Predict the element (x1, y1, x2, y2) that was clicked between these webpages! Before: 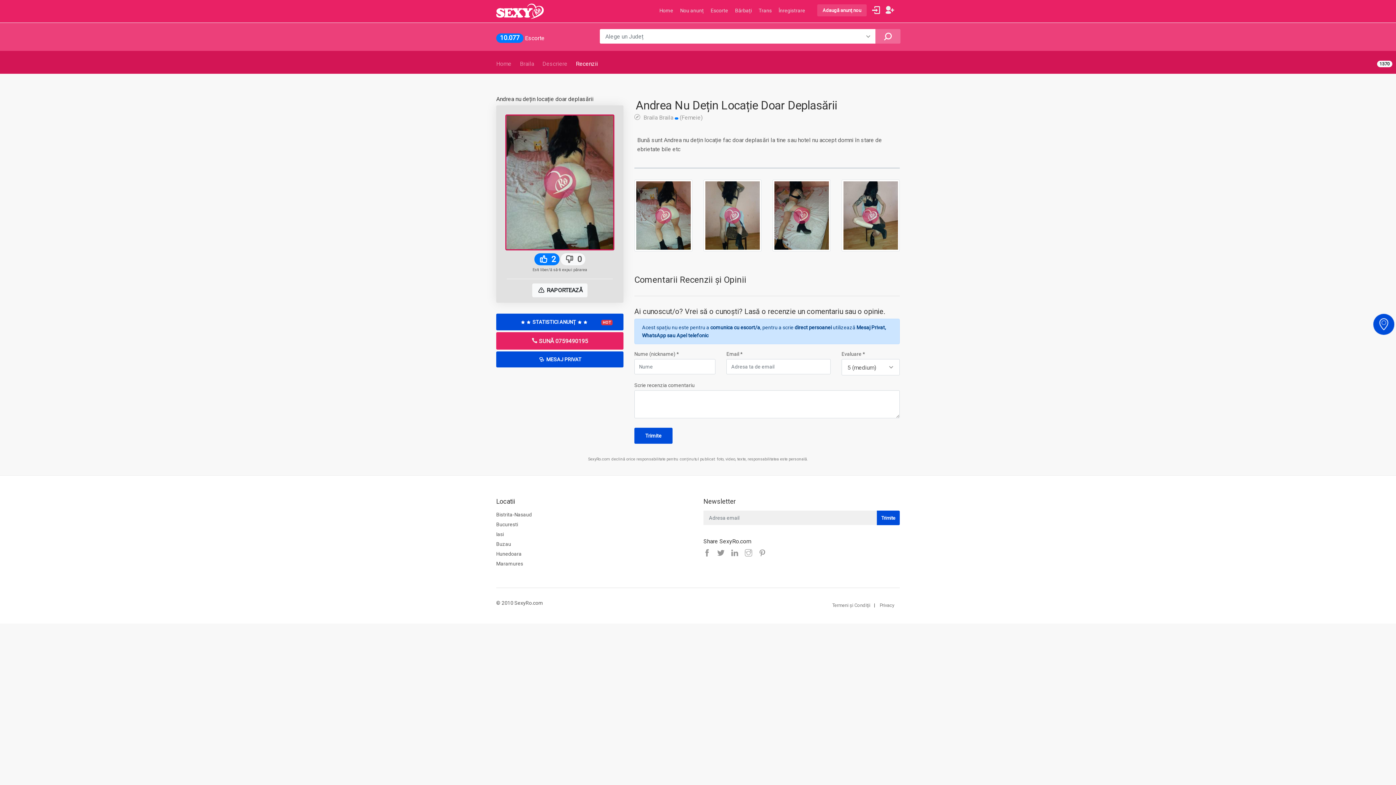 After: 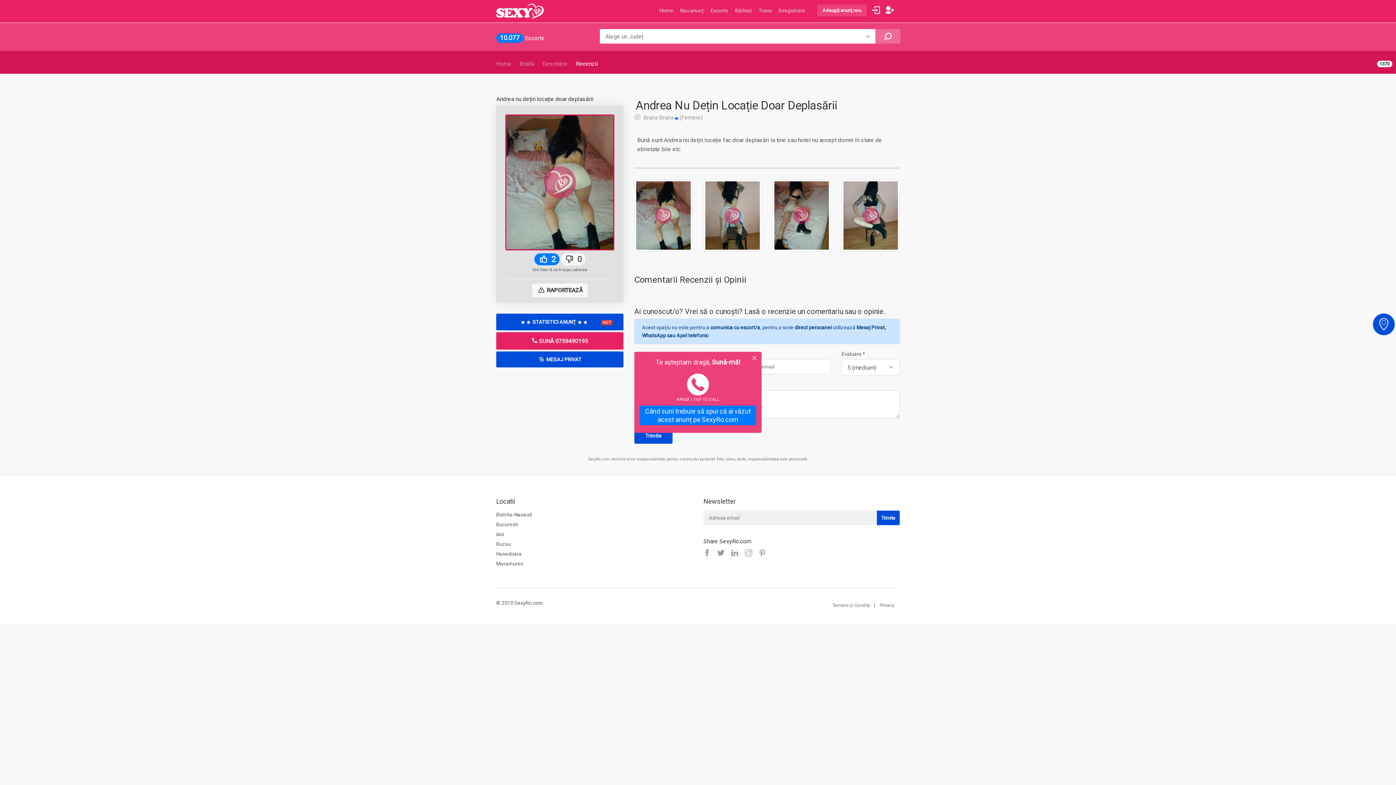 Action: label:  SUNĂ 0759490195 bbox: (496, 332, 623, 349)